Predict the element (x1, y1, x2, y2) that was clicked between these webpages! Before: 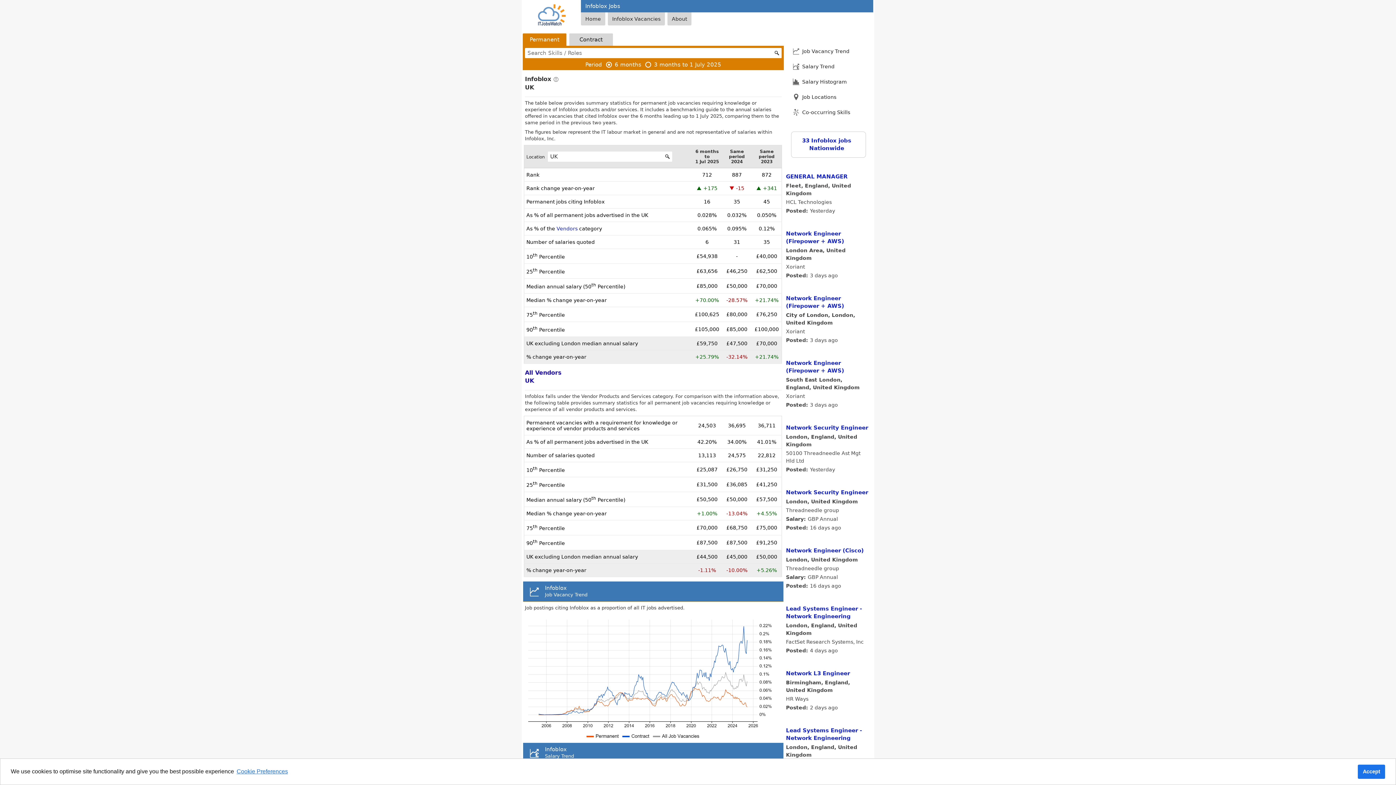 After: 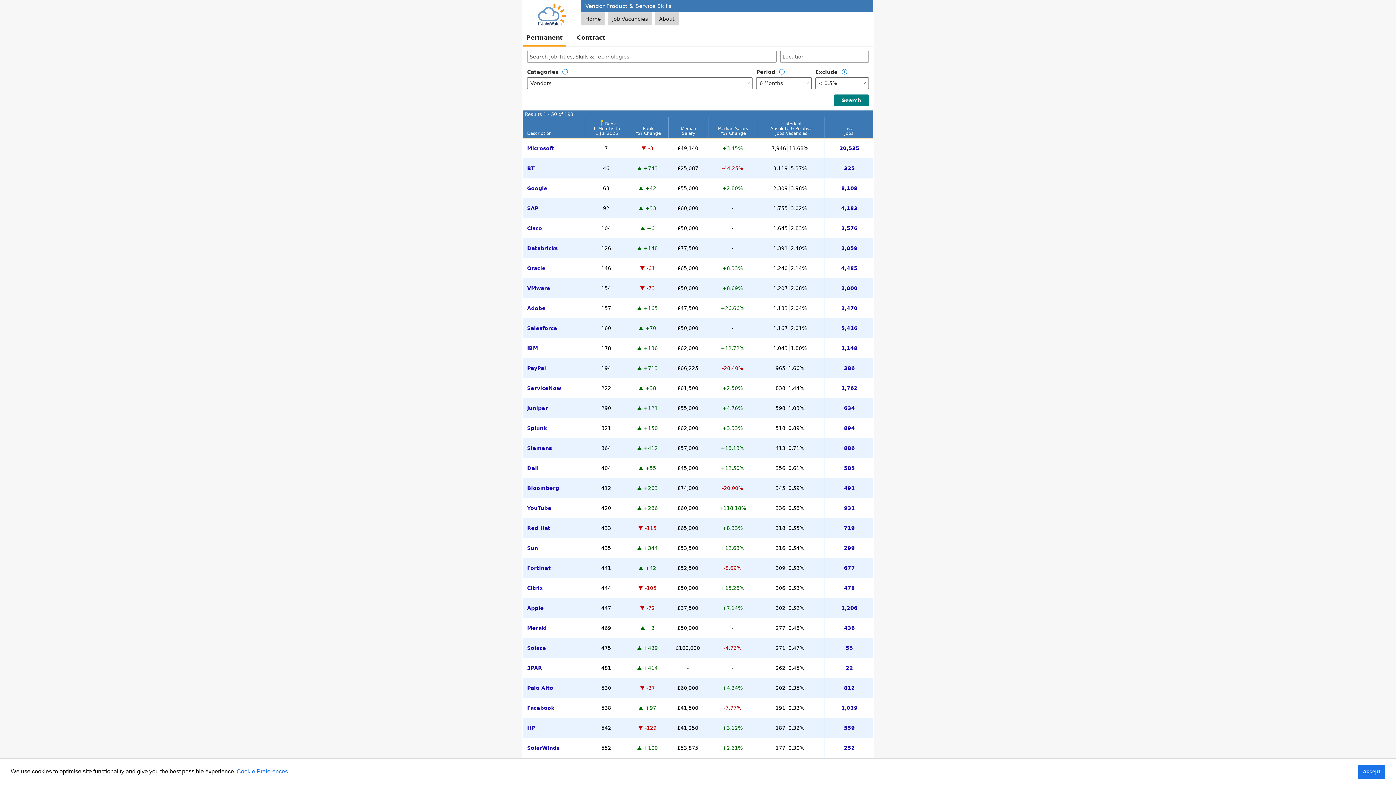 Action: bbox: (556, 225, 577, 231) label: Vendors